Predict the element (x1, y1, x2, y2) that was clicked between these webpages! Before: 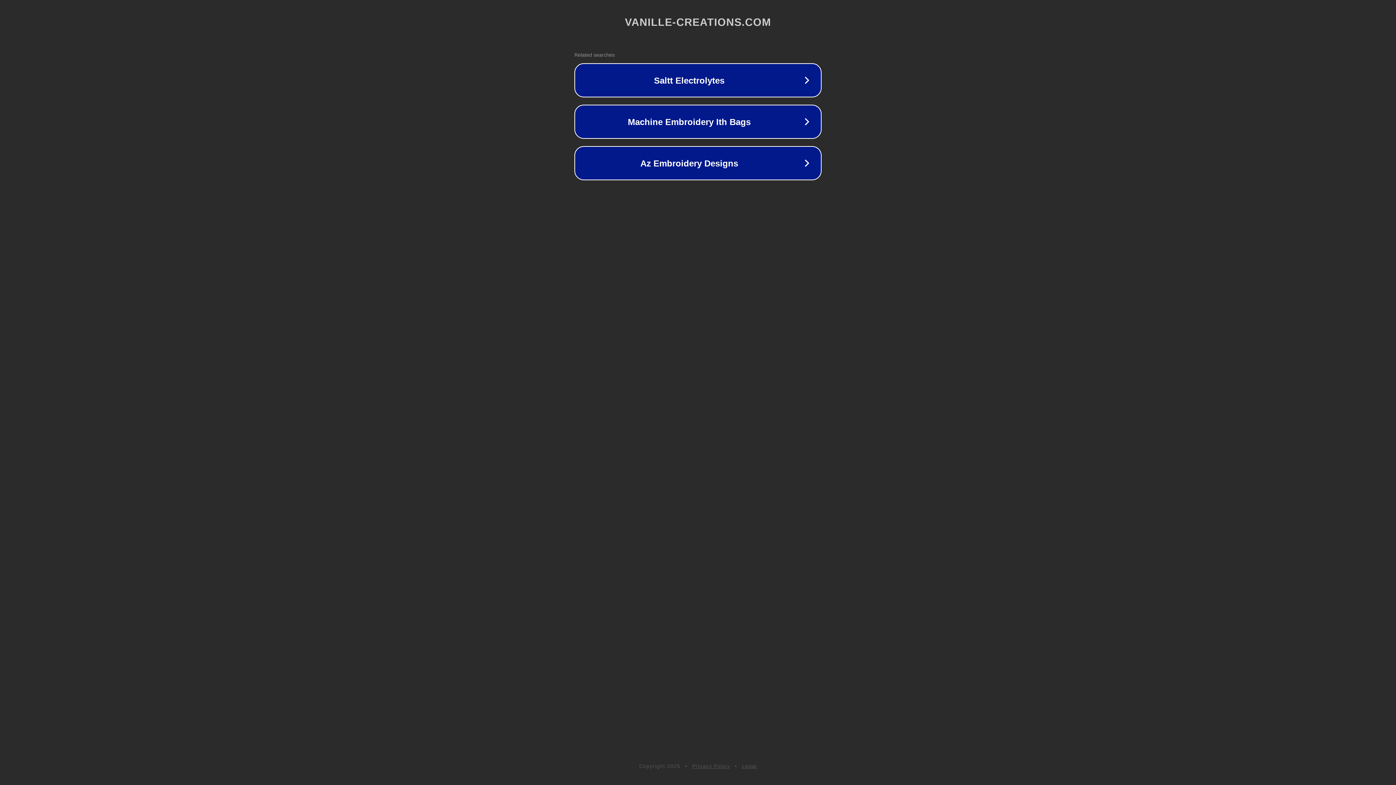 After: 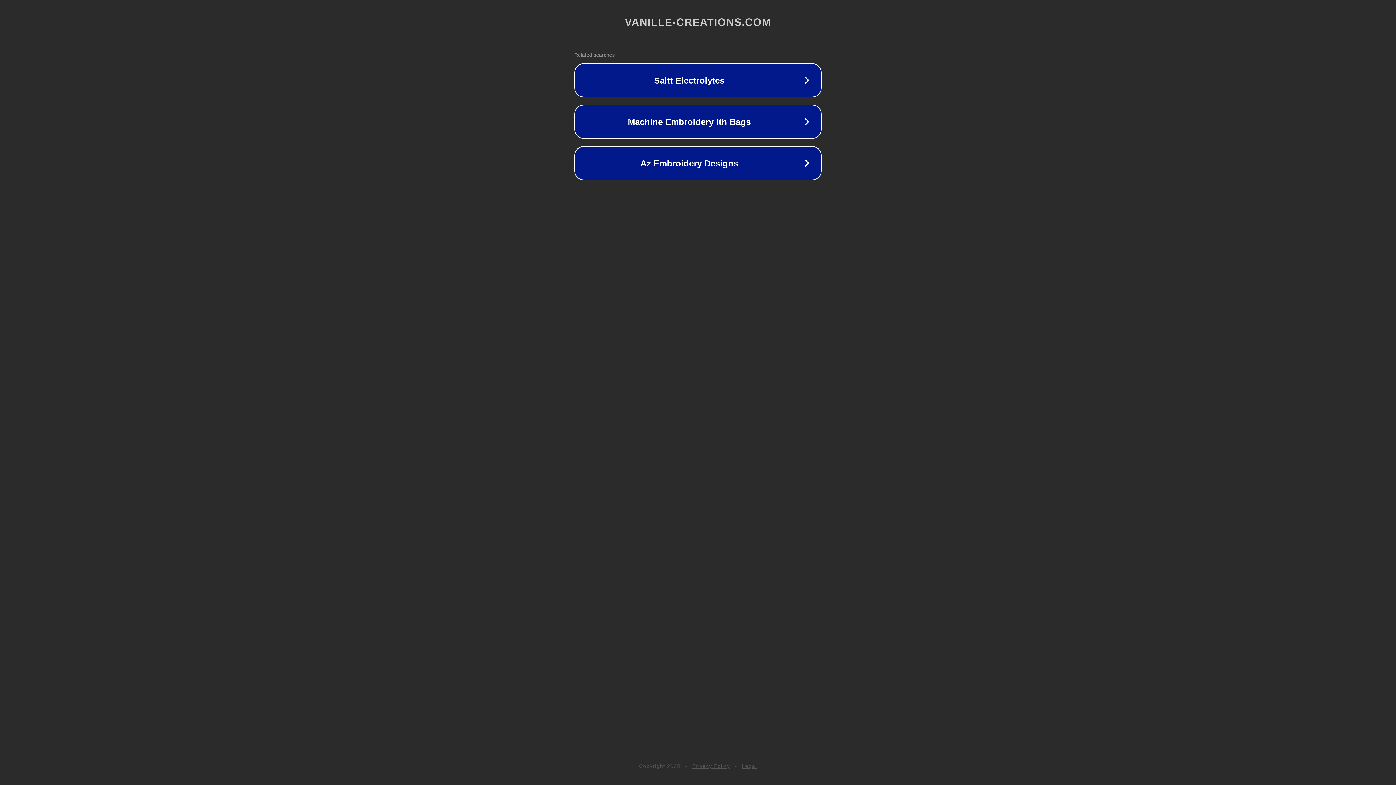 Action: bbox: (692, 763, 730, 769) label: Privacy Policy